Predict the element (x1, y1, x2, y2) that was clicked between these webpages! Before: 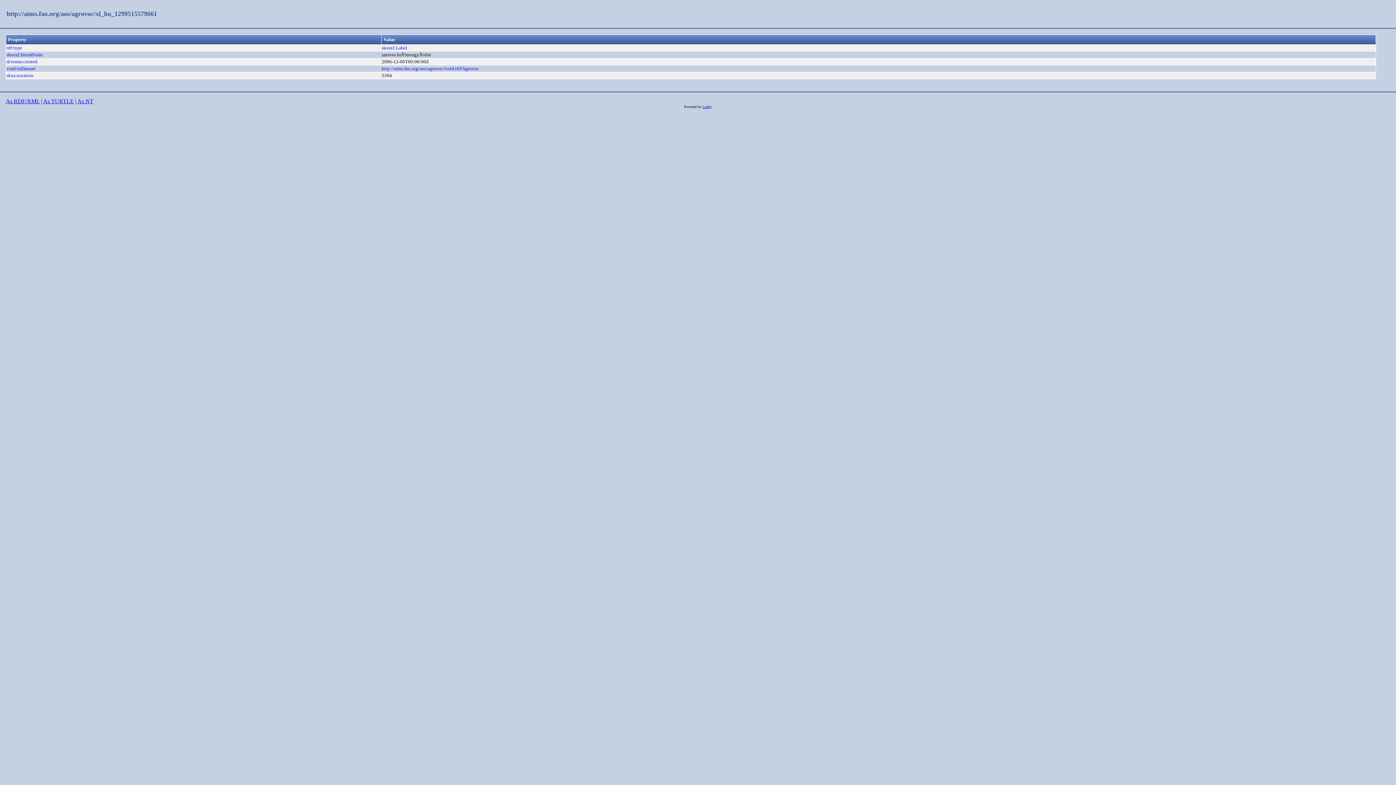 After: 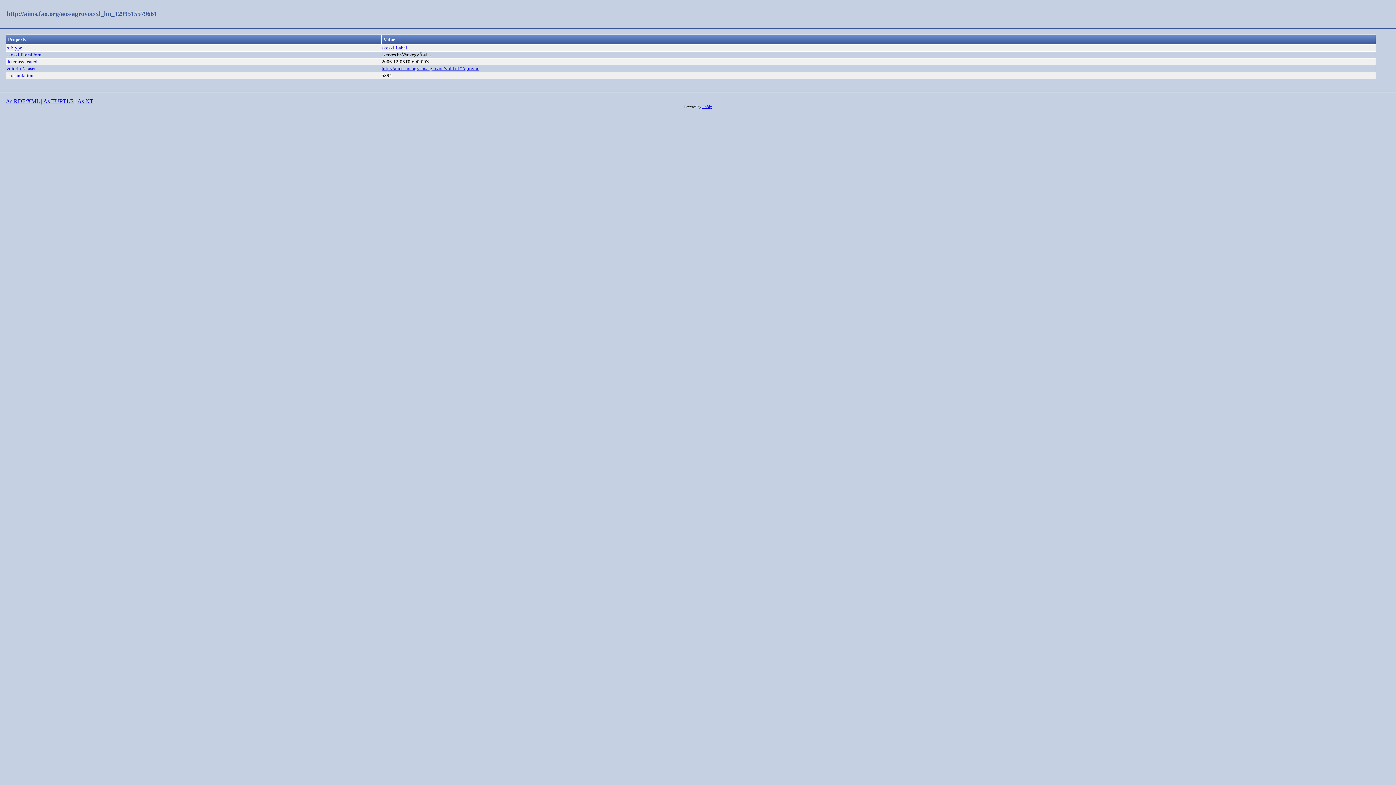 Action: bbox: (381, 65, 479, 71) label: http://aims.fao.org/aos/agrovoc/void.ttl#Agrovoc